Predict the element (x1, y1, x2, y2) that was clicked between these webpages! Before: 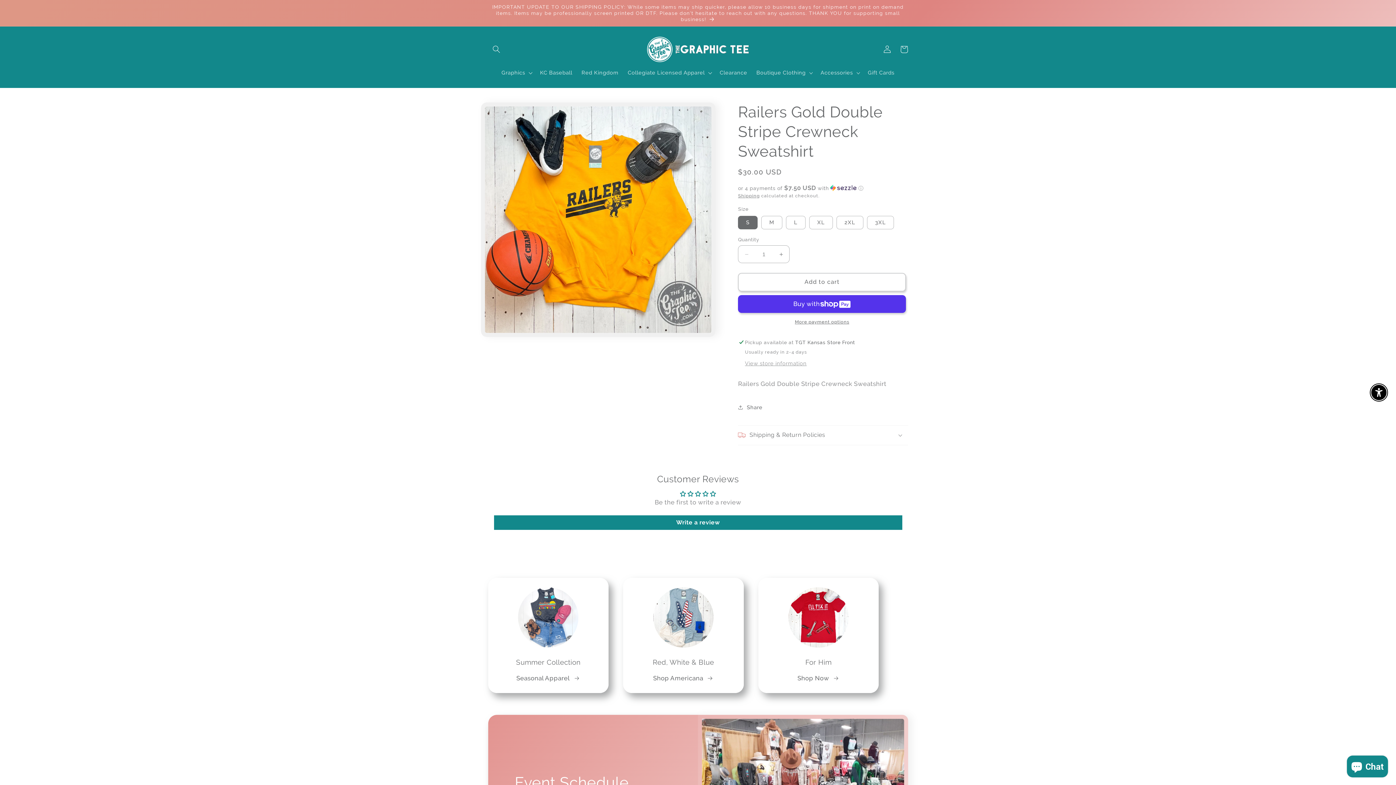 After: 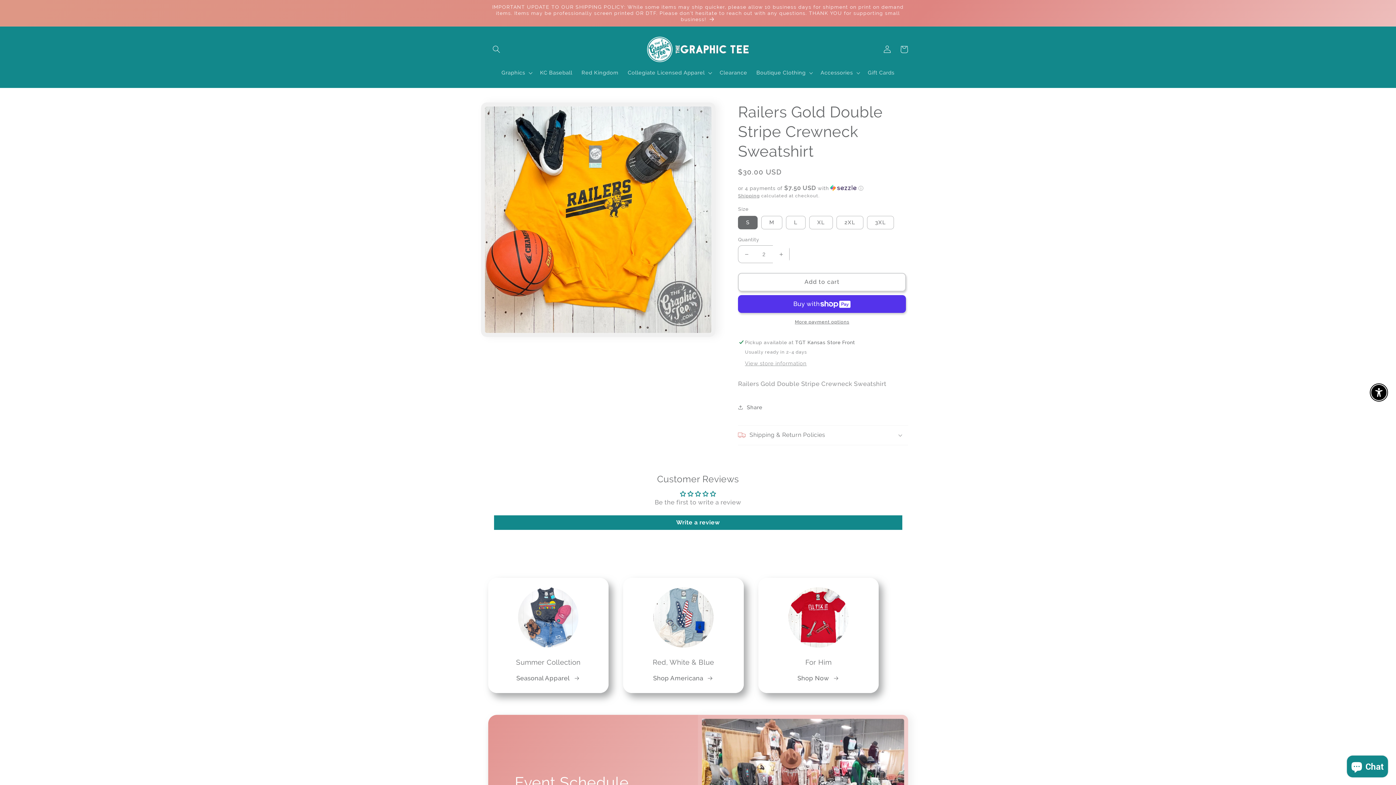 Action: bbox: (773, 245, 789, 263) label: Increase quantity for Railers Gold Double Stripe Crewneck Sweatshirt